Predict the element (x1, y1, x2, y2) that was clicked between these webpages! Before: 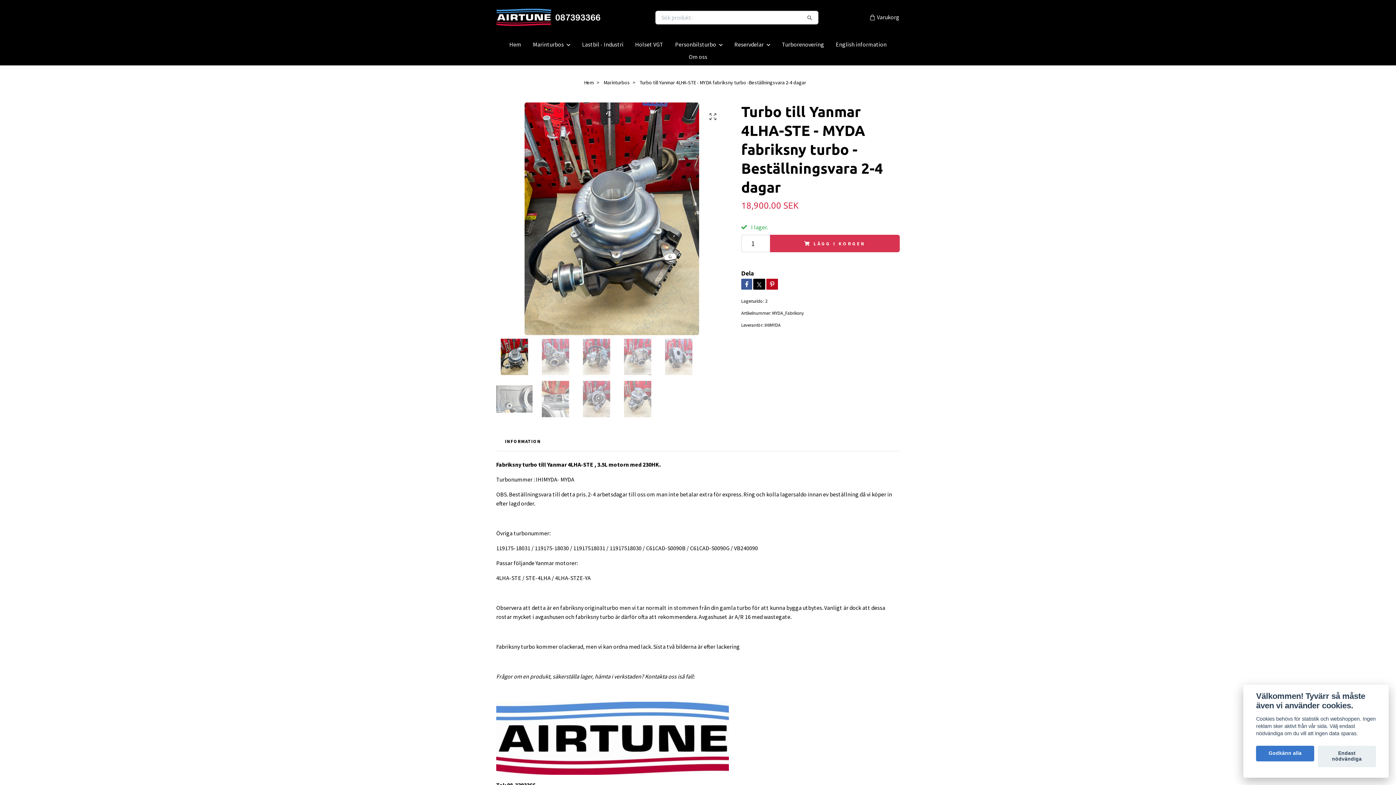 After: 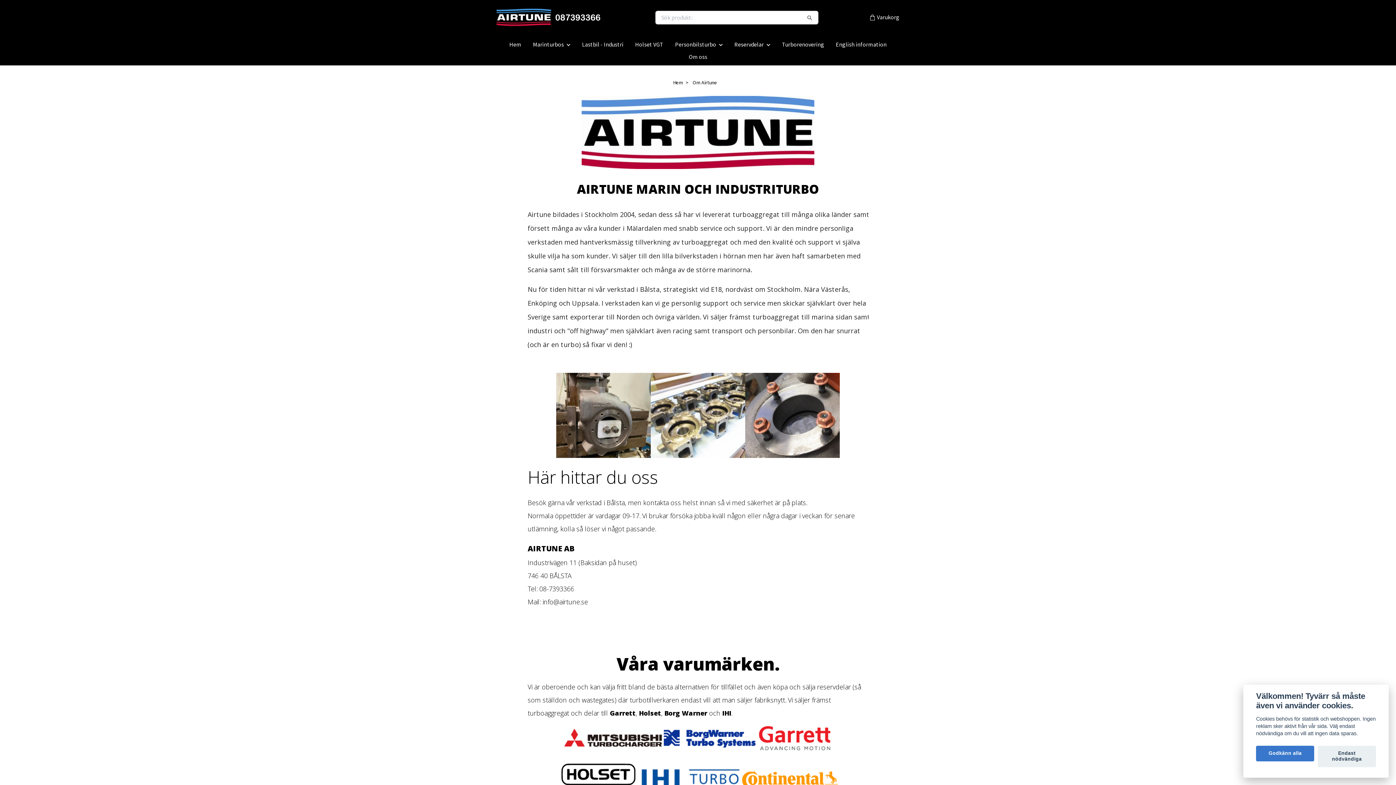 Action: bbox: (683, 50, 713, 62) label: Om oss